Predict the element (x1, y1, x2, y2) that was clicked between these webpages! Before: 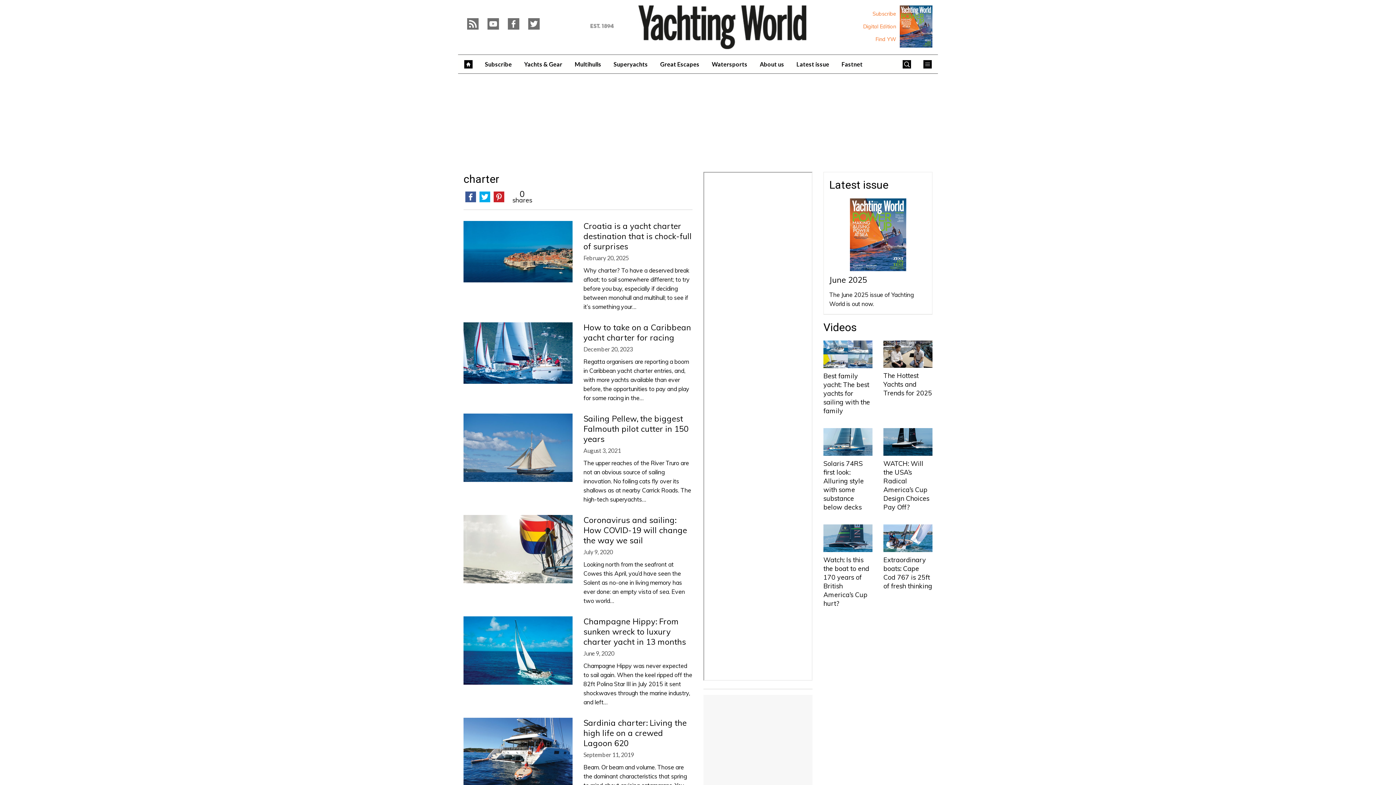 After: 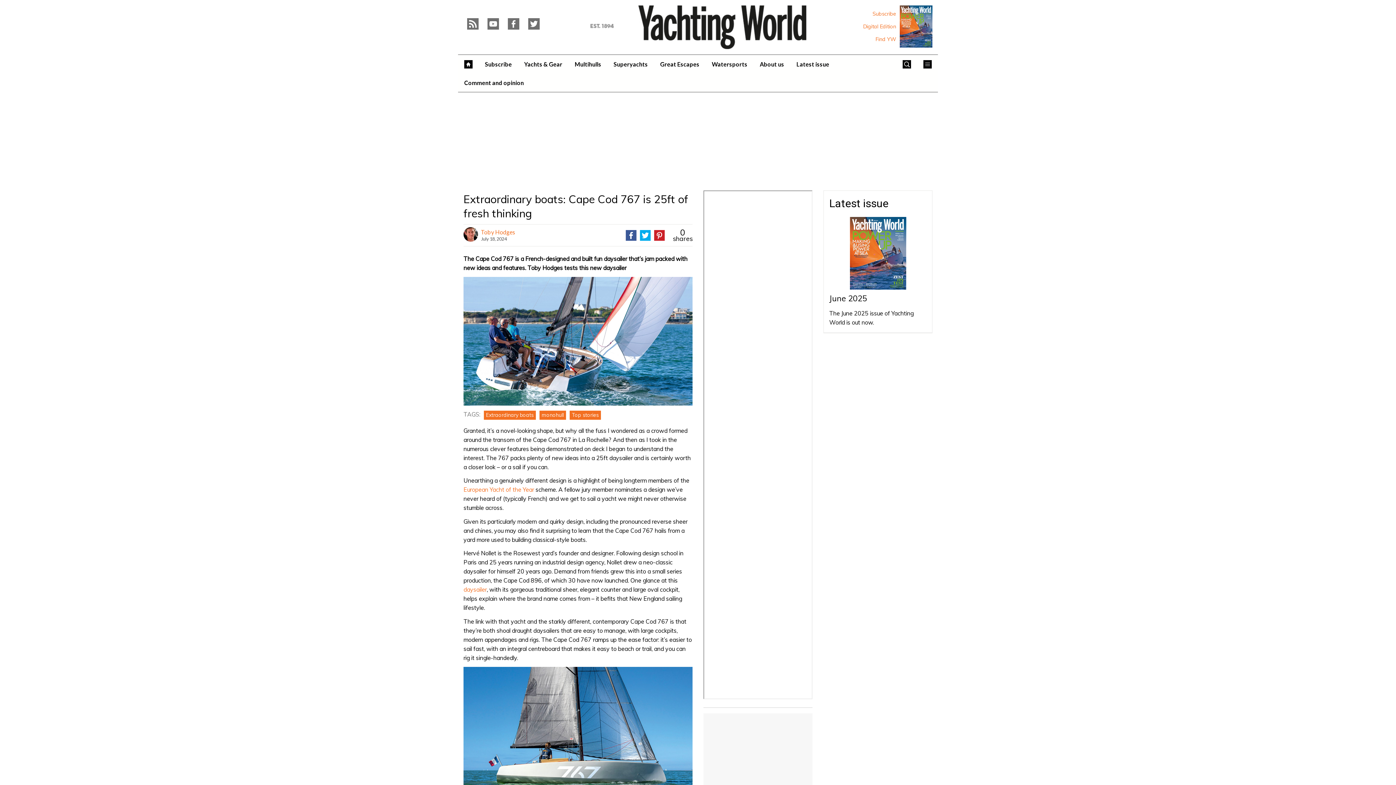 Action: label: Extraordinary boats: Cape Cod 767 is 25ft of fresh thinking bbox: (883, 555, 932, 590)